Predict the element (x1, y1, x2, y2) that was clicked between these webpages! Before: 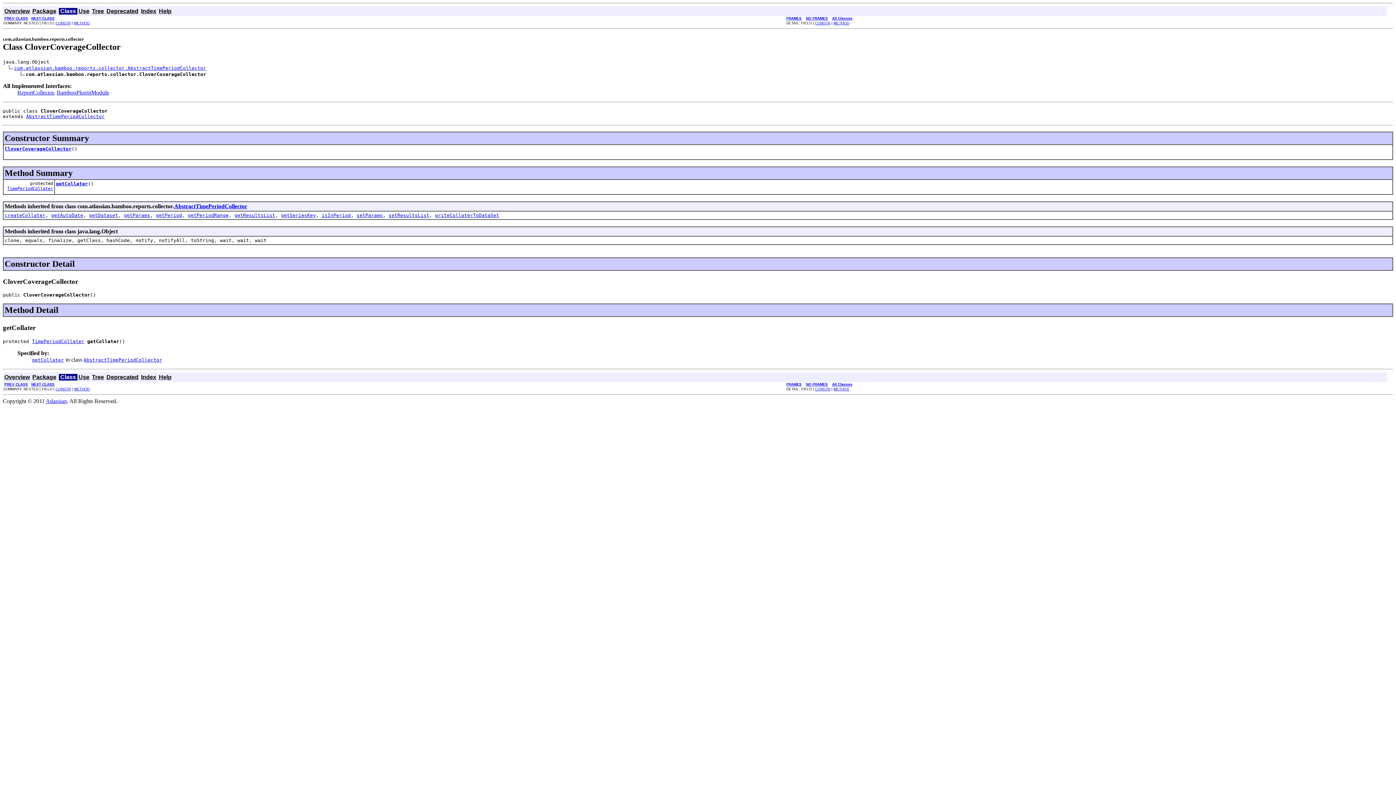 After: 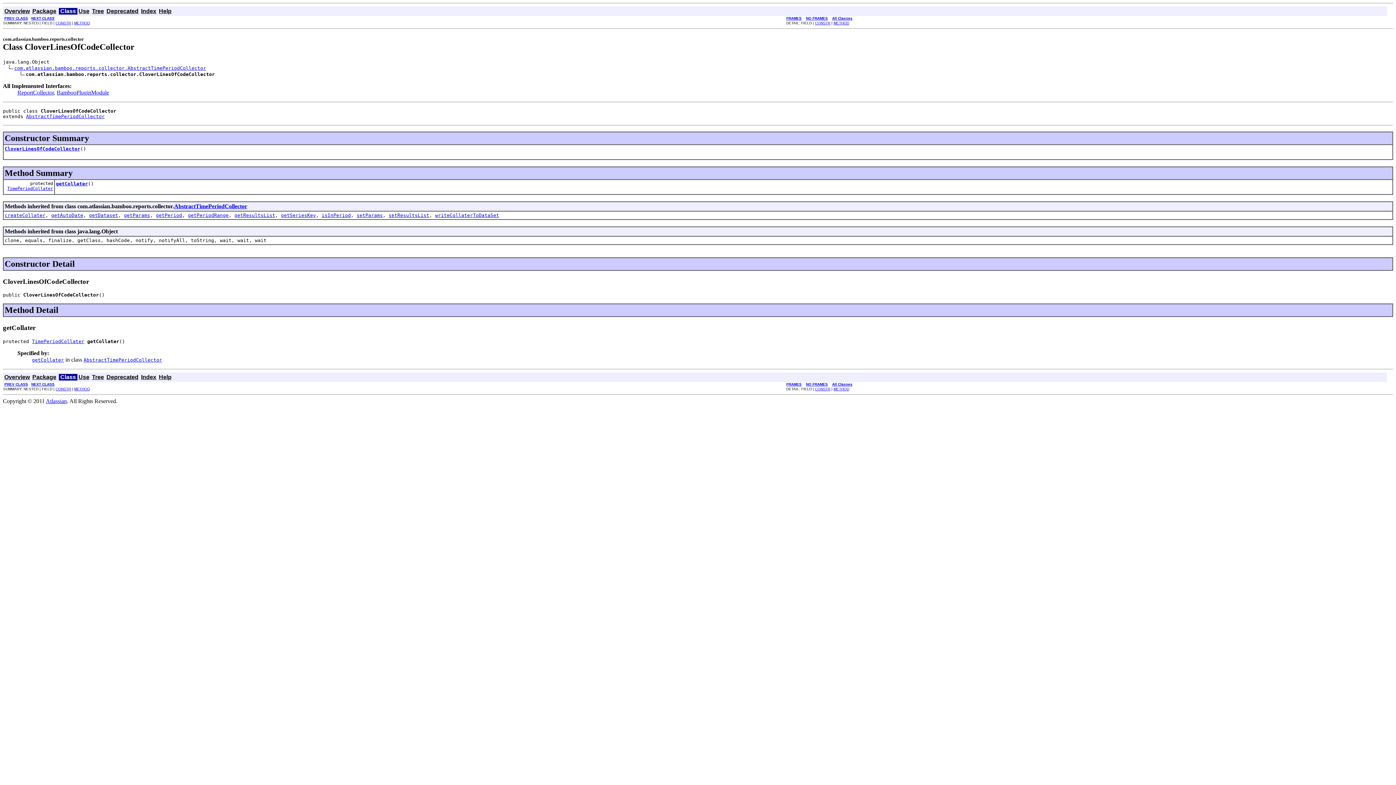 Action: bbox: (31, 382, 54, 386) label: NEXT CLASS